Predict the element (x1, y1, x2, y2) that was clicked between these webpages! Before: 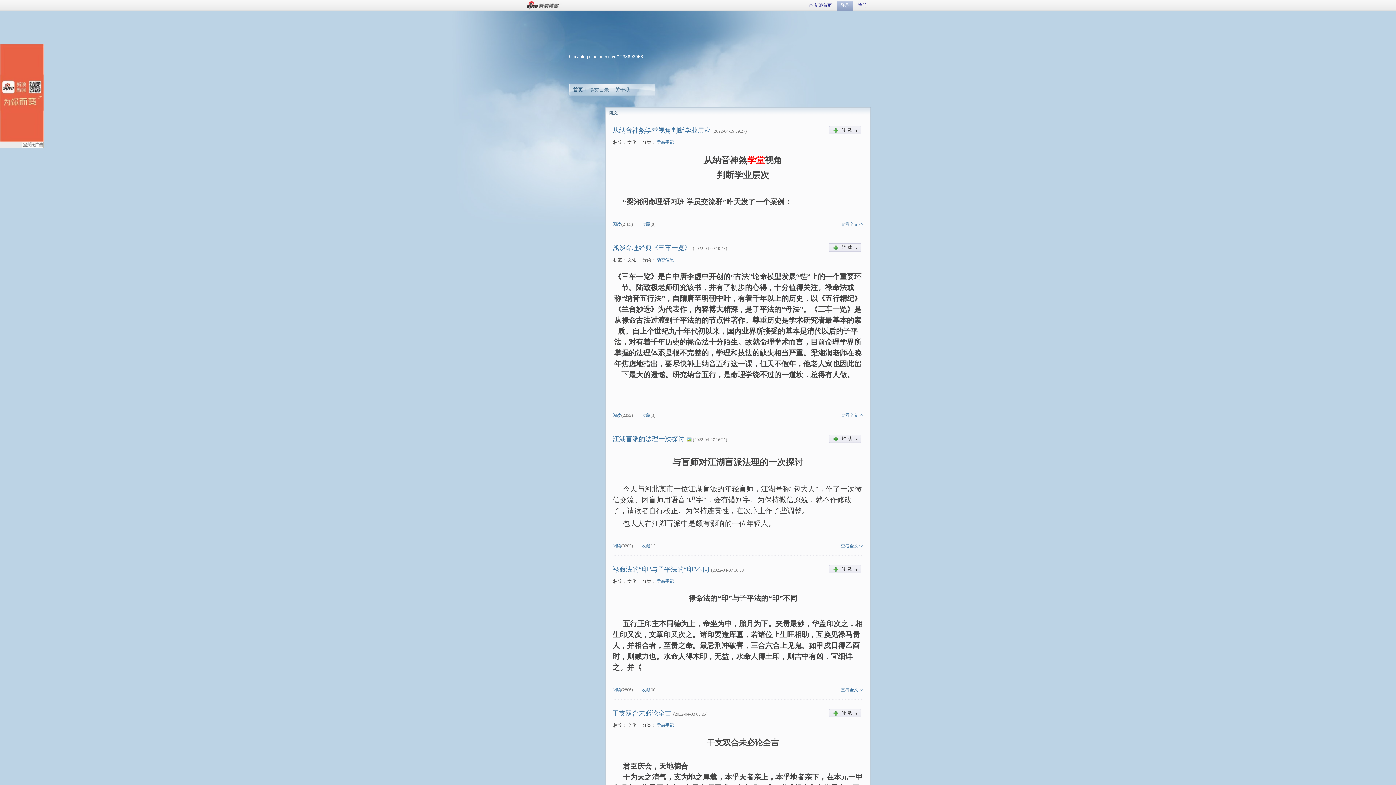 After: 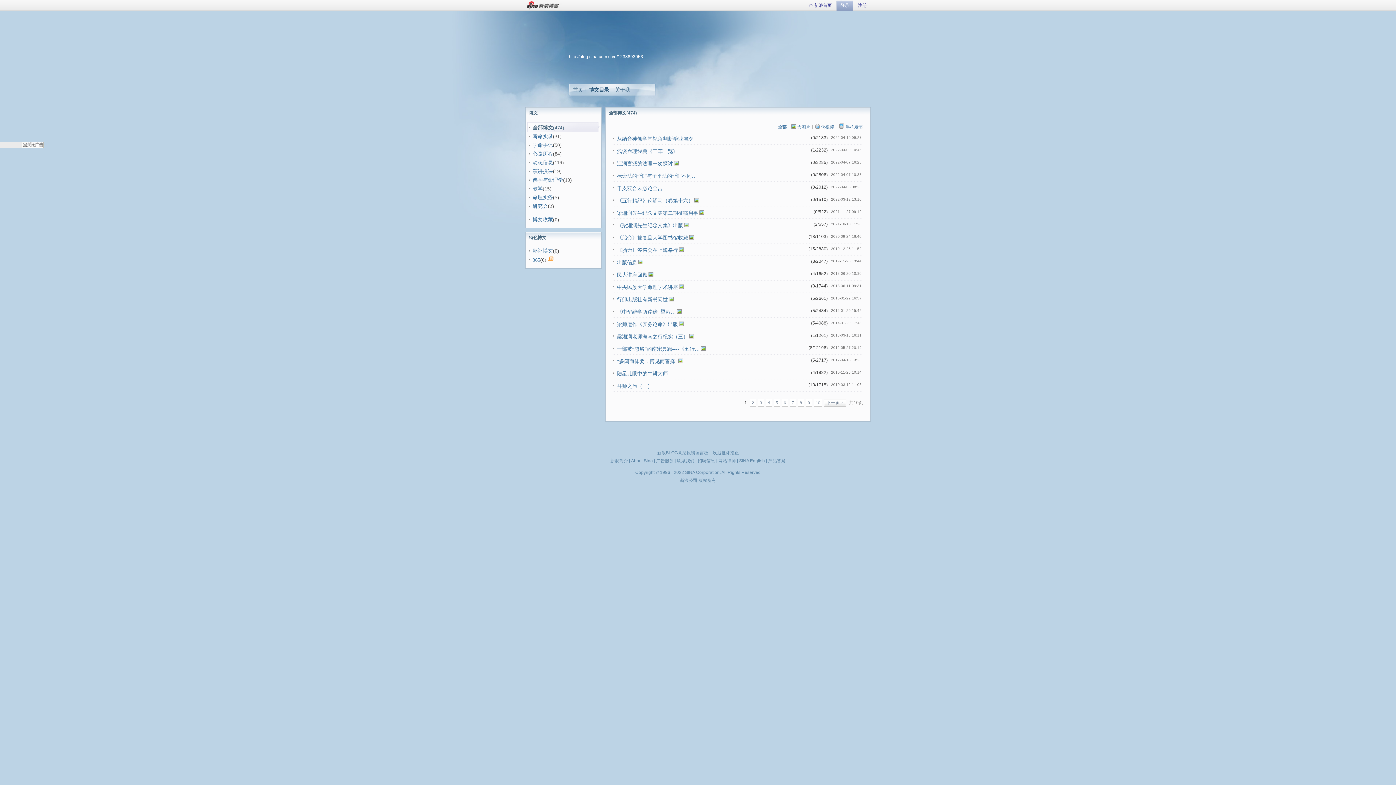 Action: bbox: (589, 86, 609, 92) label: 博文目录